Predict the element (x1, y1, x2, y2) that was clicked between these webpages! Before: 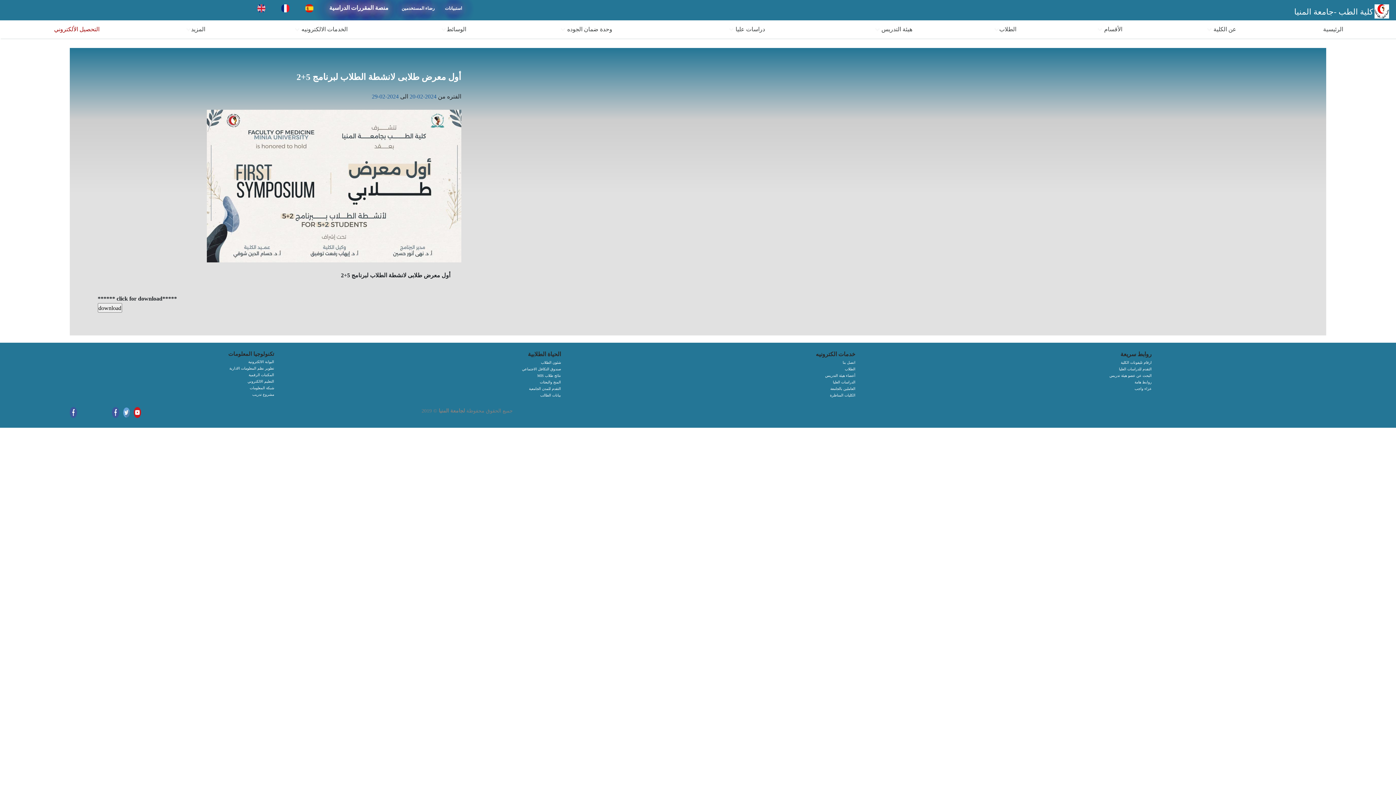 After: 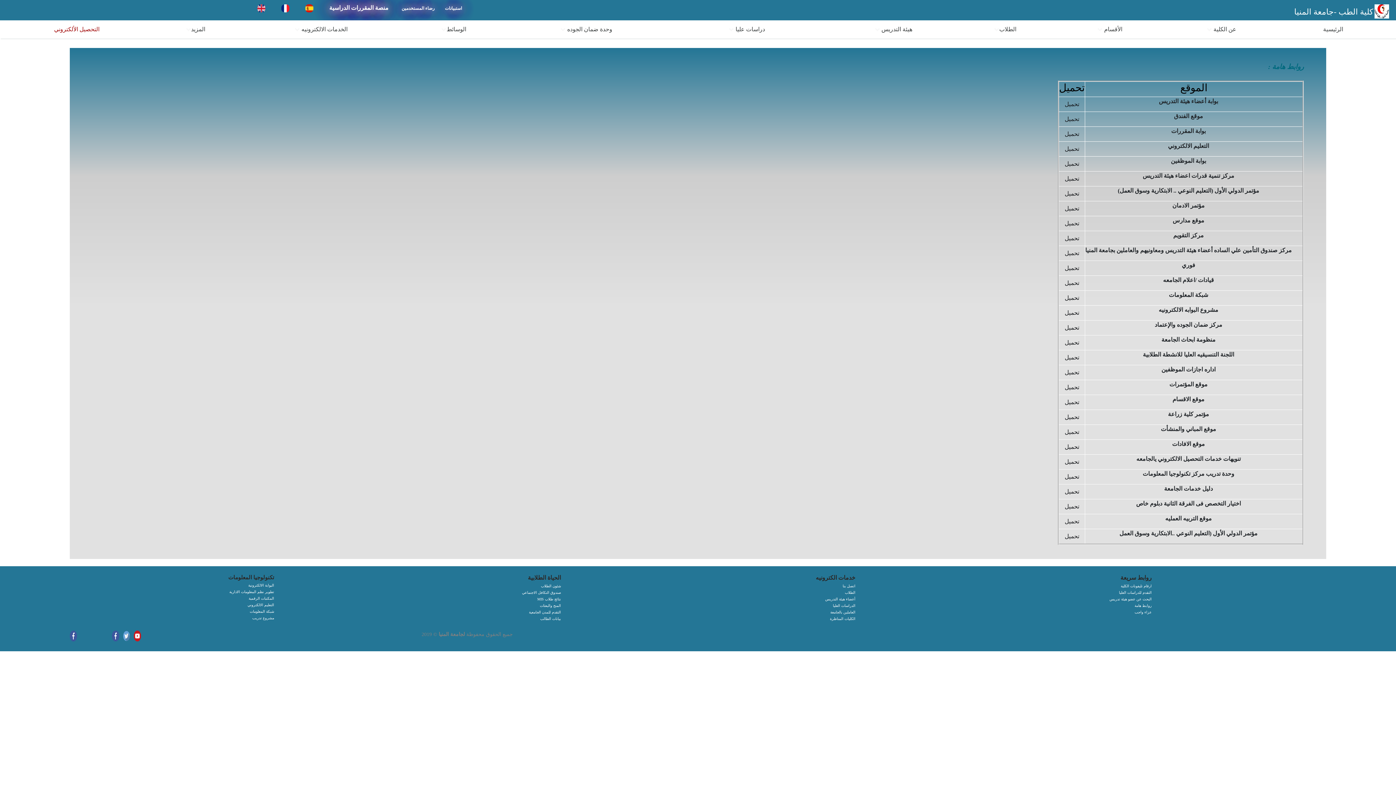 Action: label: روابط هامة bbox: (1134, 380, 1152, 384)